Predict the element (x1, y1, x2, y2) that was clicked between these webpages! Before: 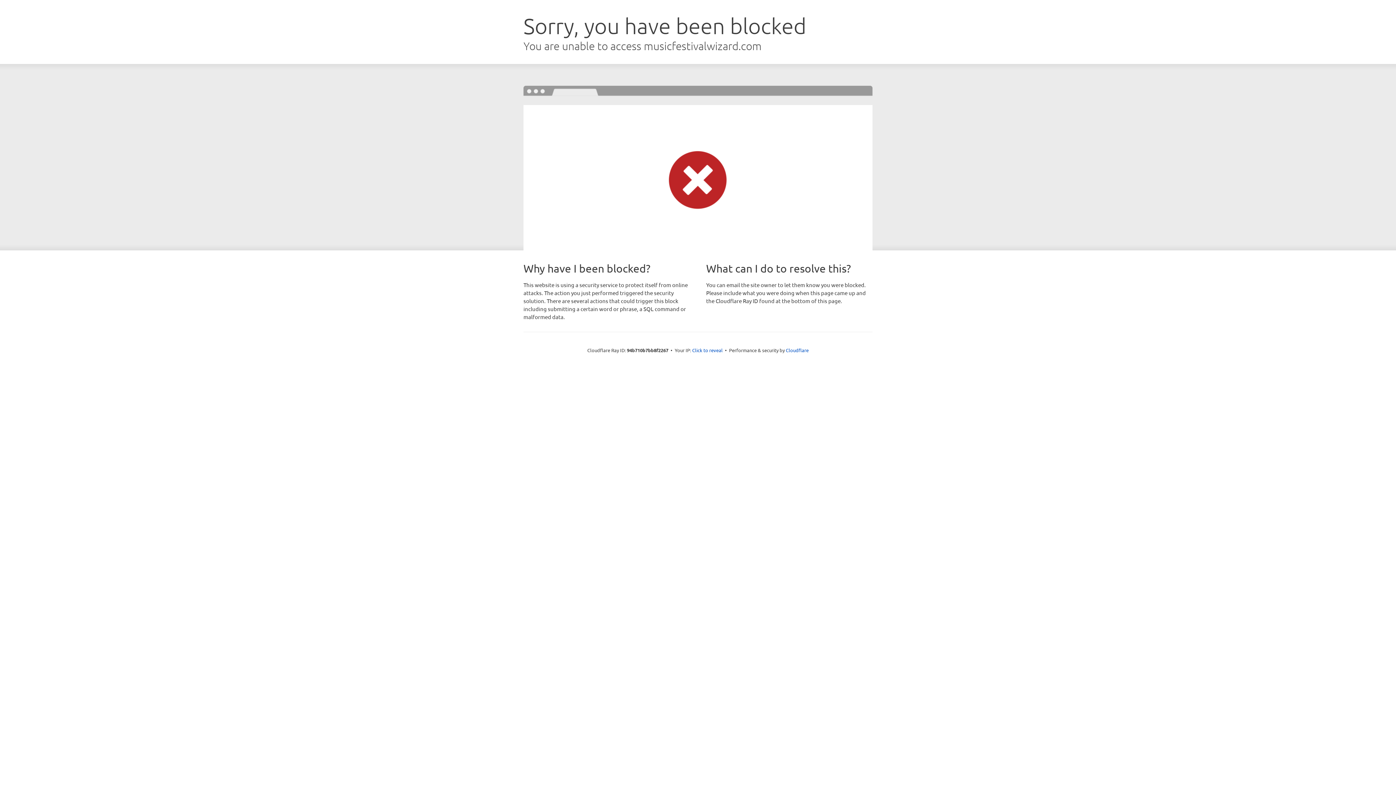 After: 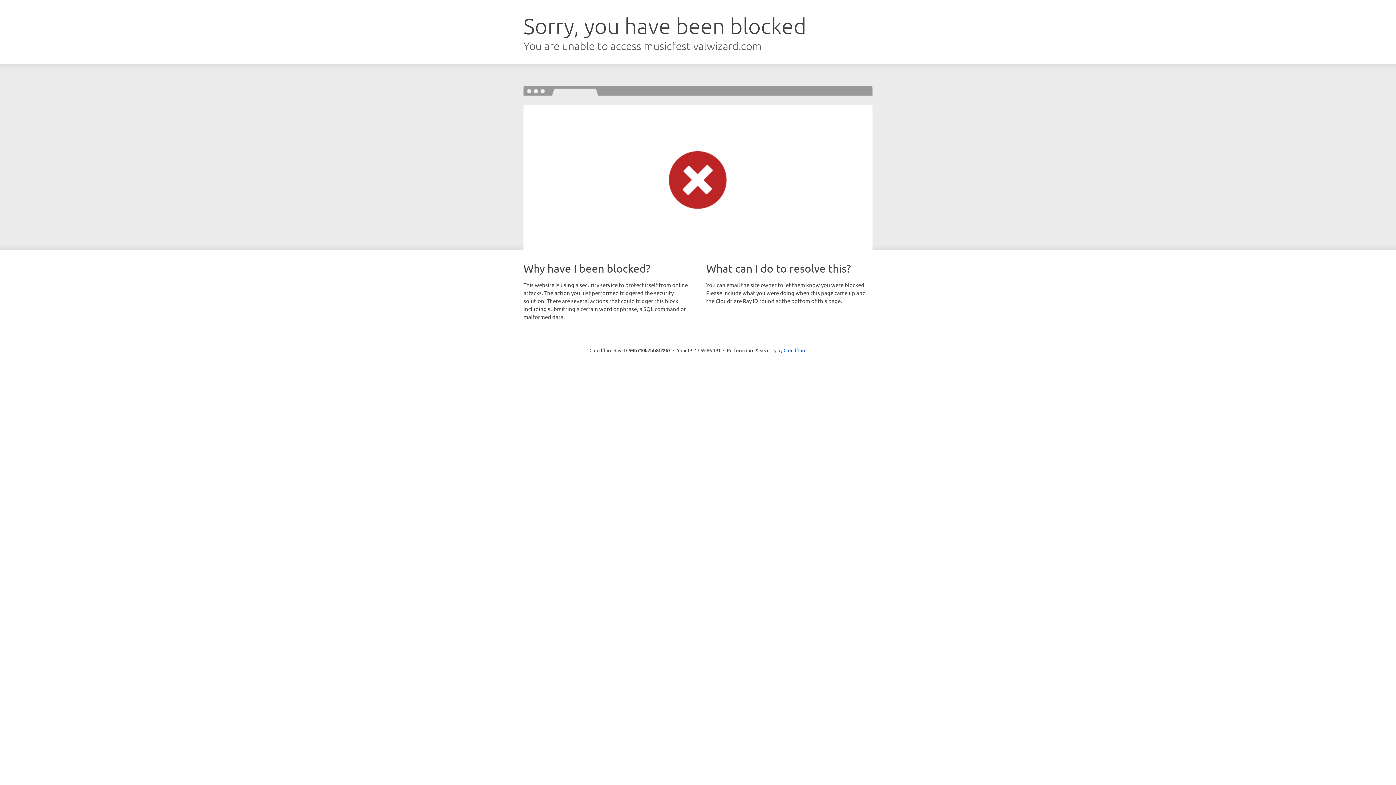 Action: label: Click to reveal bbox: (692, 346, 722, 353)